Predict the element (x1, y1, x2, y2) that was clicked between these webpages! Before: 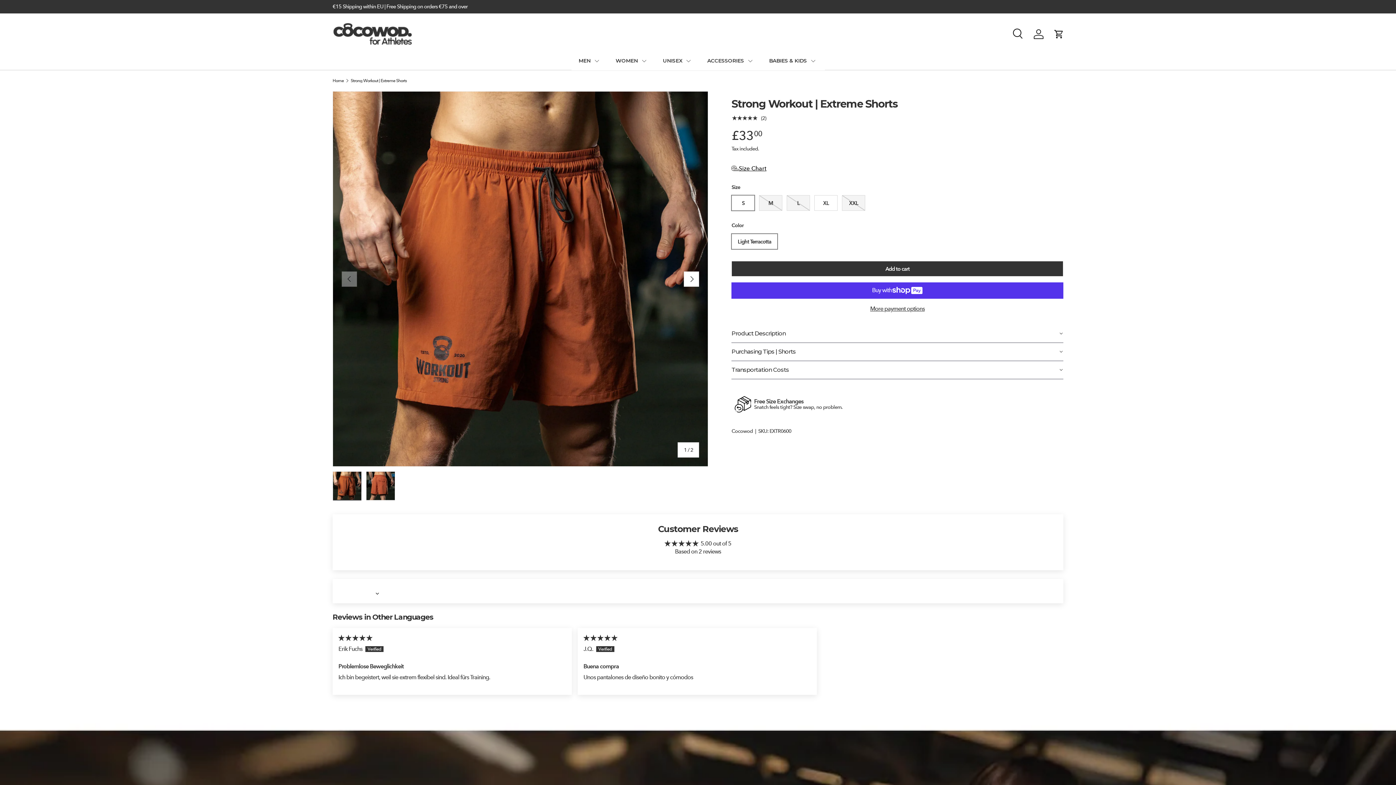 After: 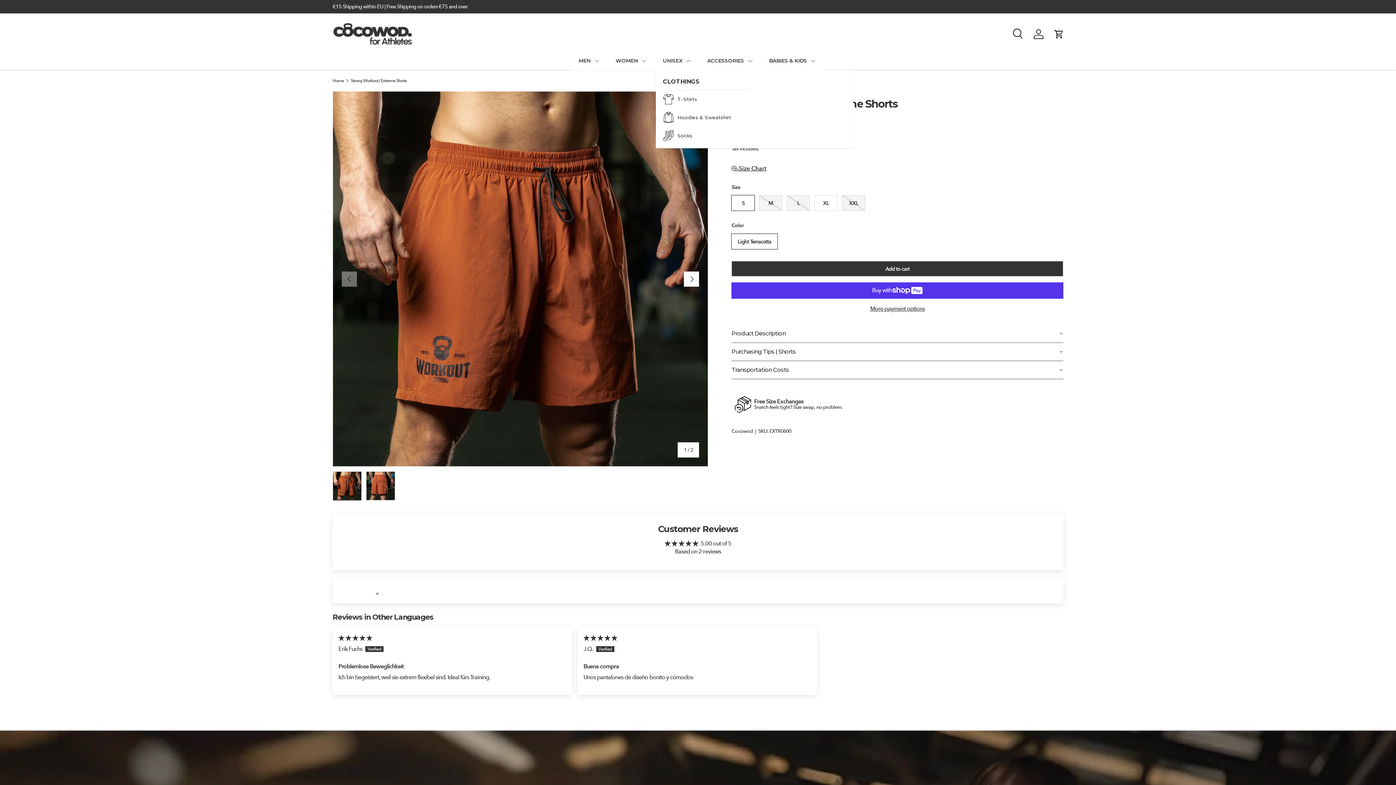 Action: bbox: (655, 51, 700, 70) label: UNISEX